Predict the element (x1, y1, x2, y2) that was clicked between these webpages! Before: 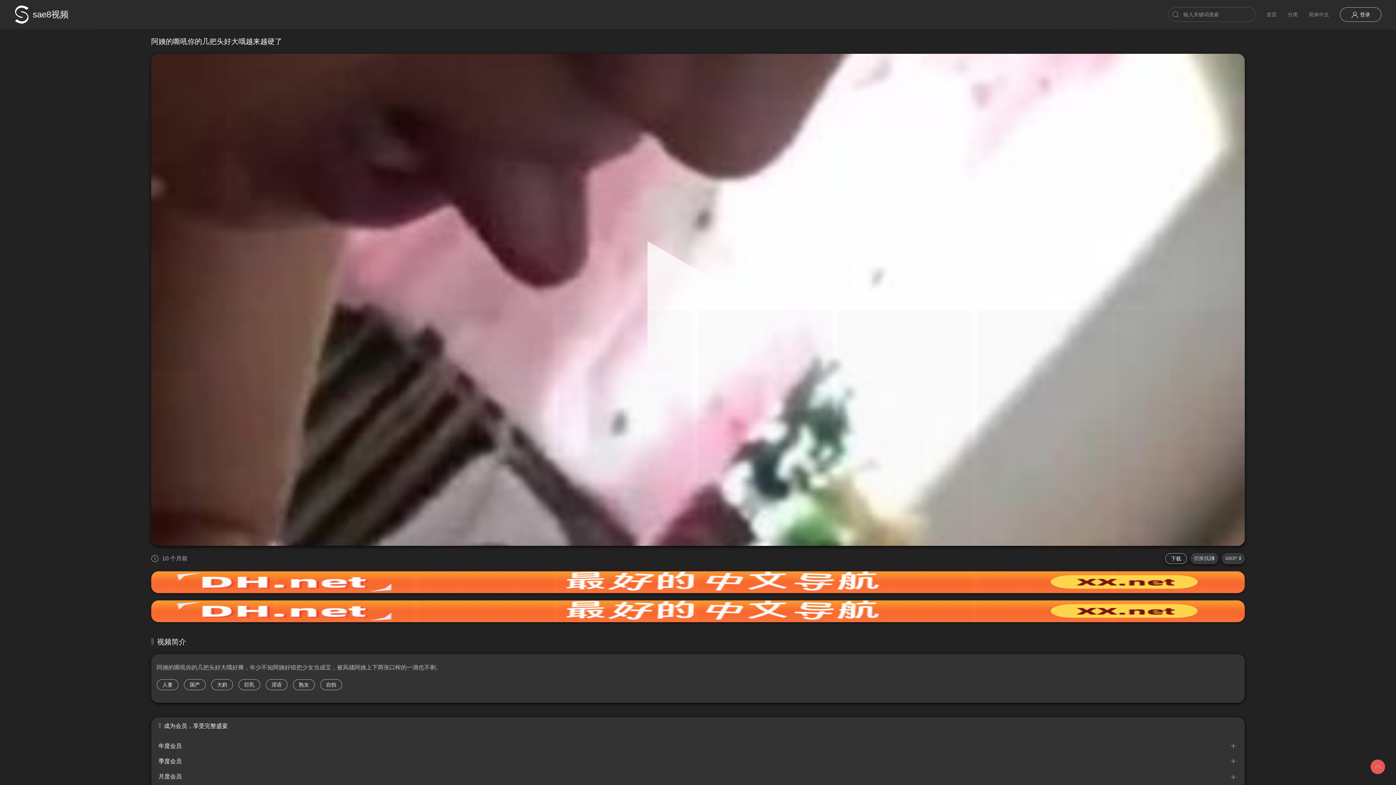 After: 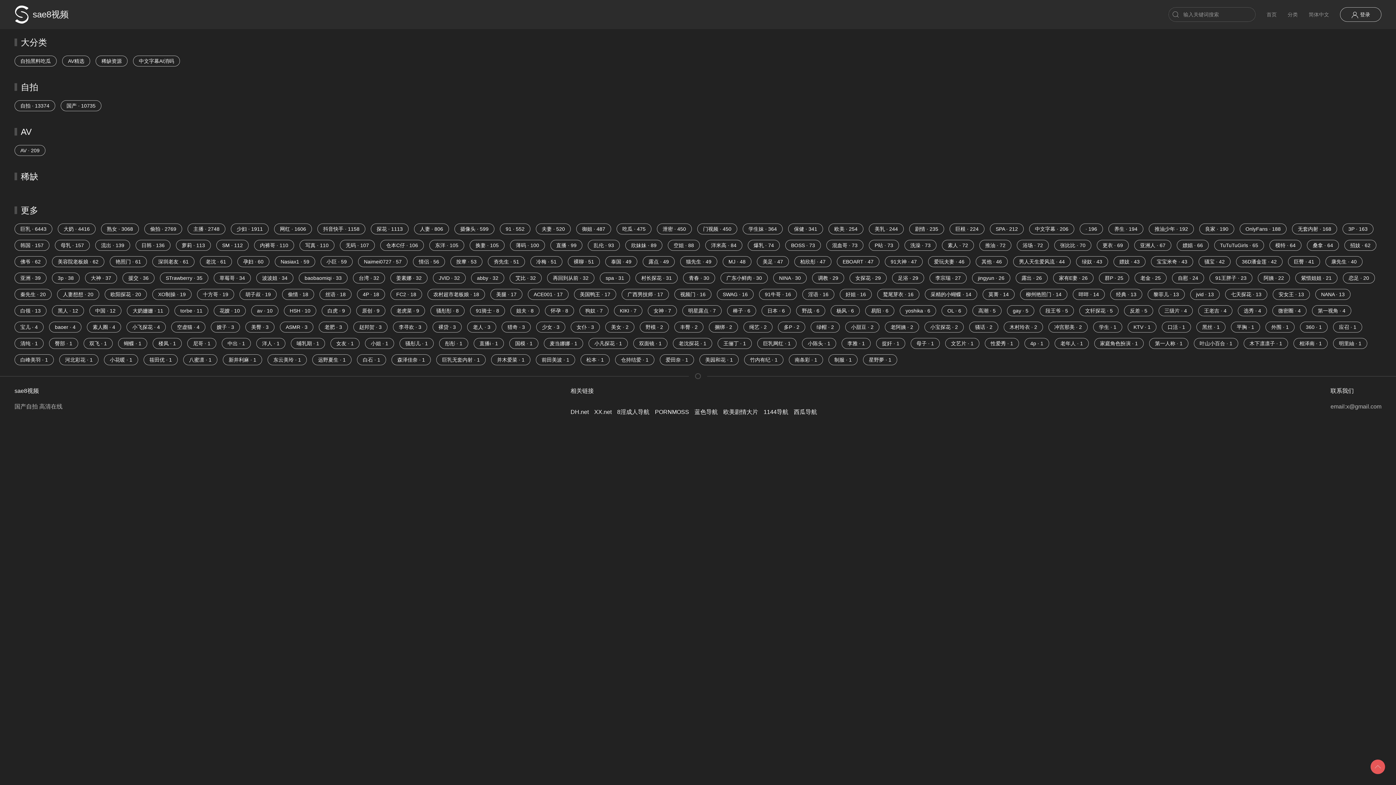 Action: bbox: (1282, 0, 1303, 29) label: 分类